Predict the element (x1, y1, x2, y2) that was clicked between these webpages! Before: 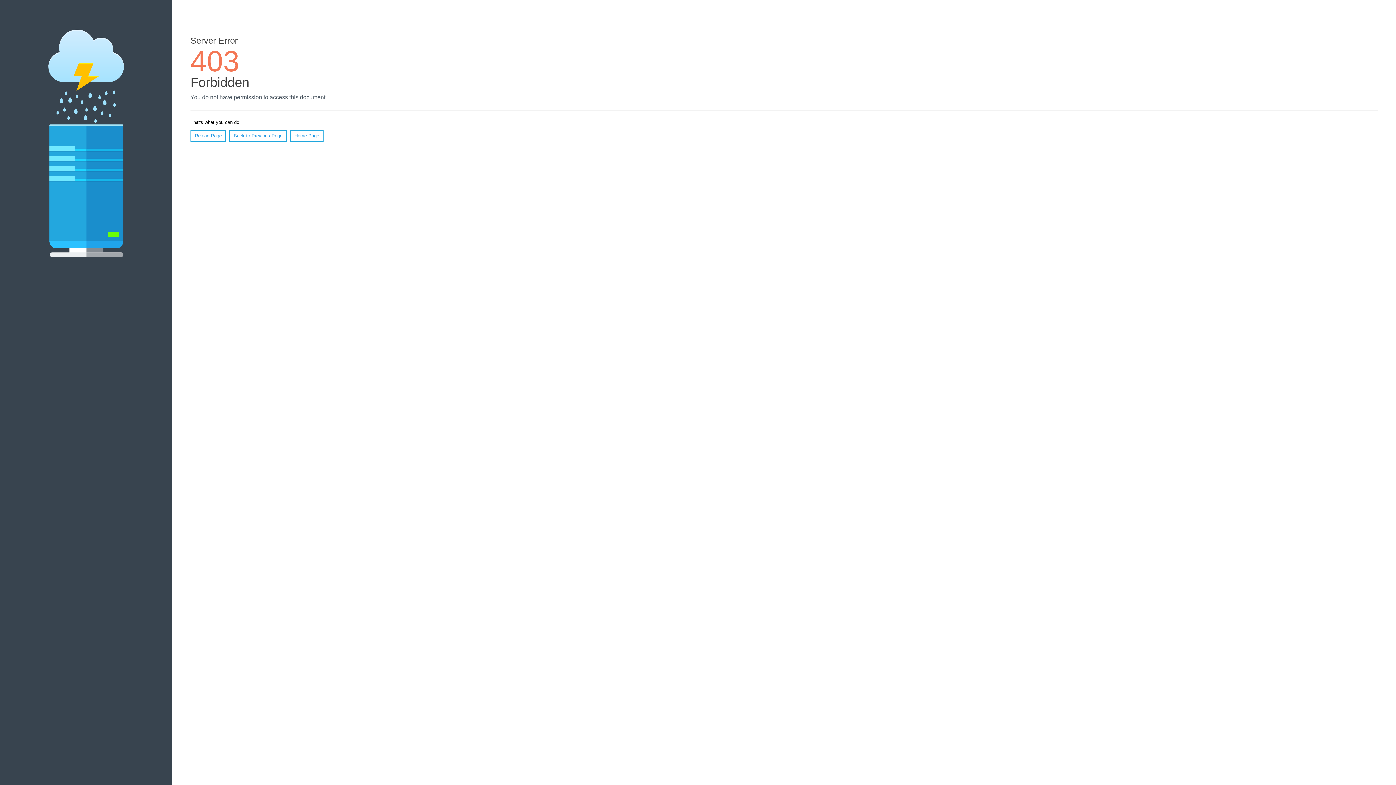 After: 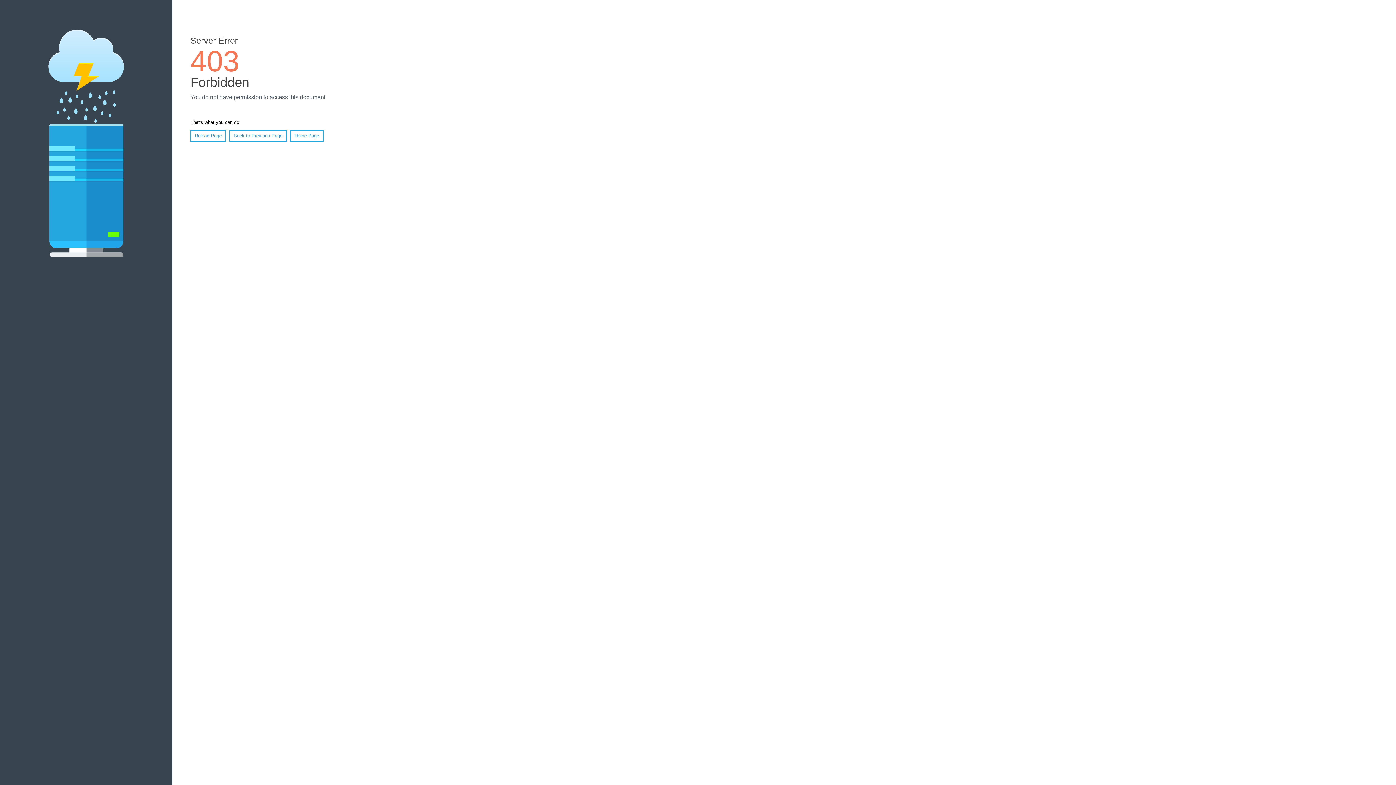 Action: label: Home Page bbox: (290, 130, 323, 141)